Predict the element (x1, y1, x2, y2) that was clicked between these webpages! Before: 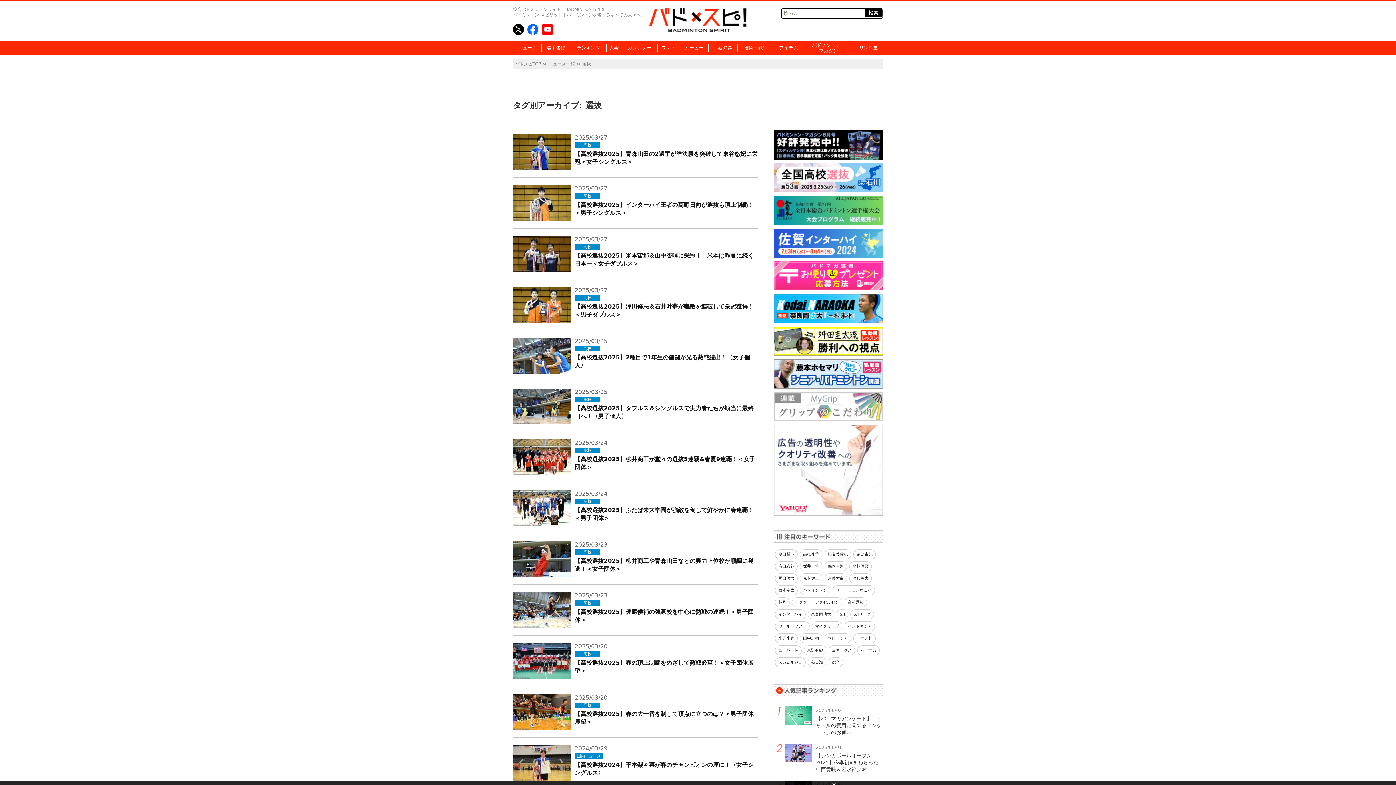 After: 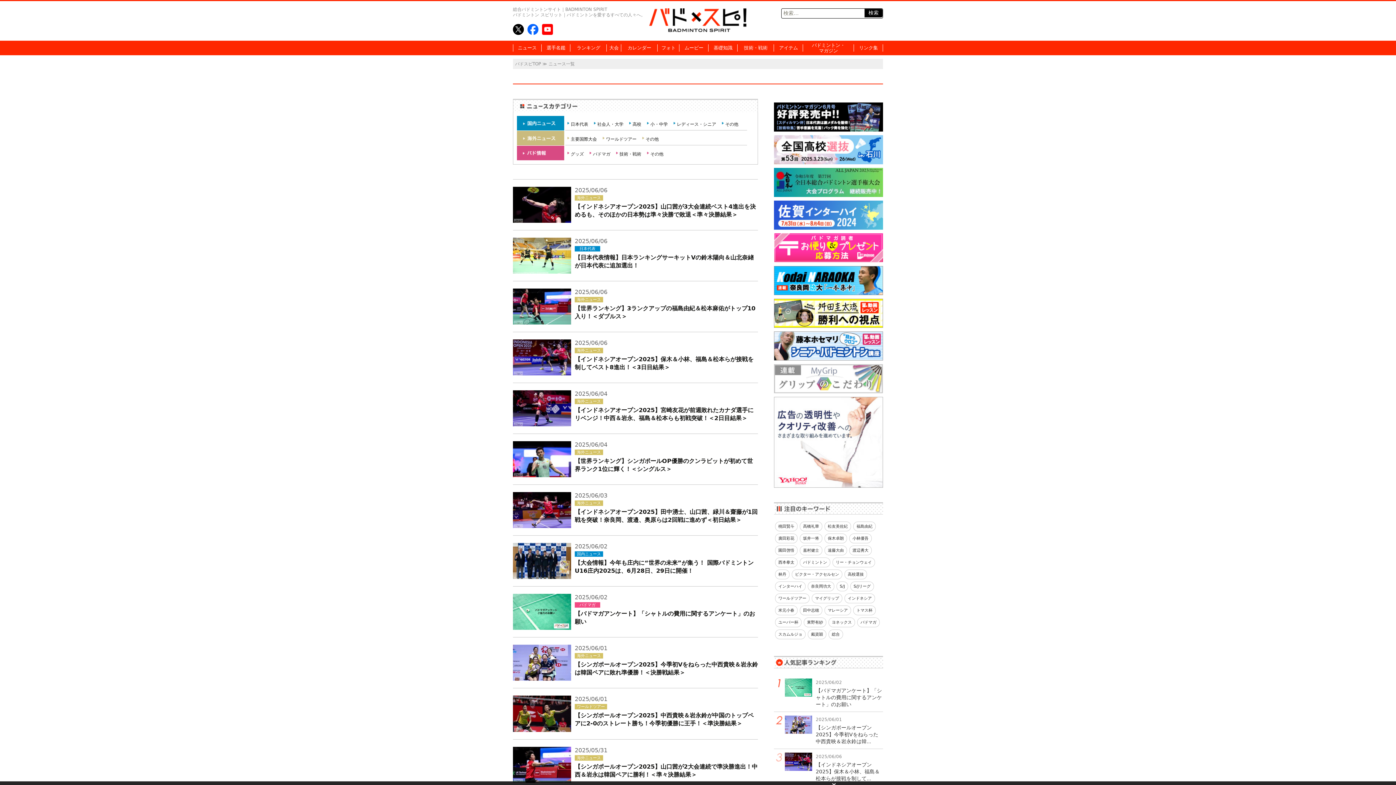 Action: label: ニュース一覧 bbox: (548, 61, 574, 66)